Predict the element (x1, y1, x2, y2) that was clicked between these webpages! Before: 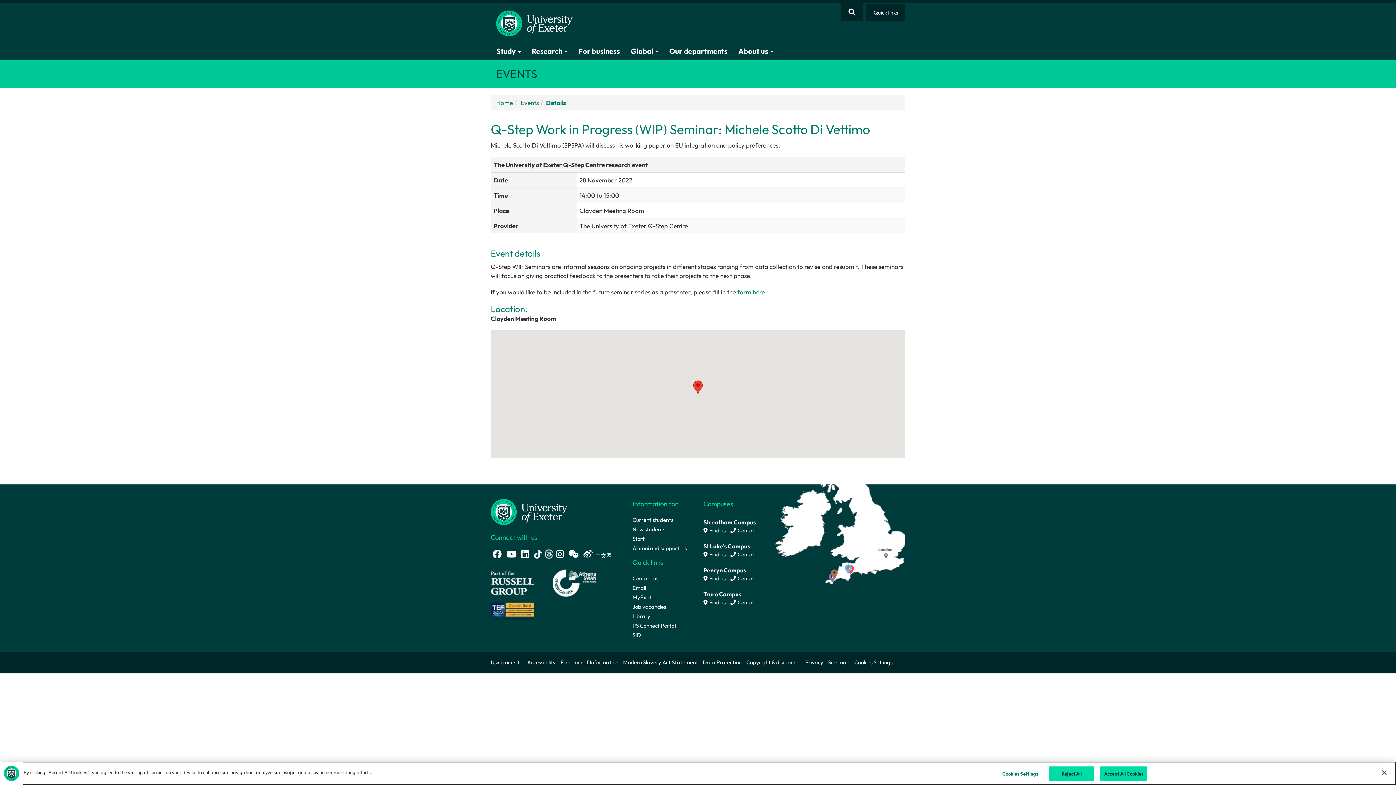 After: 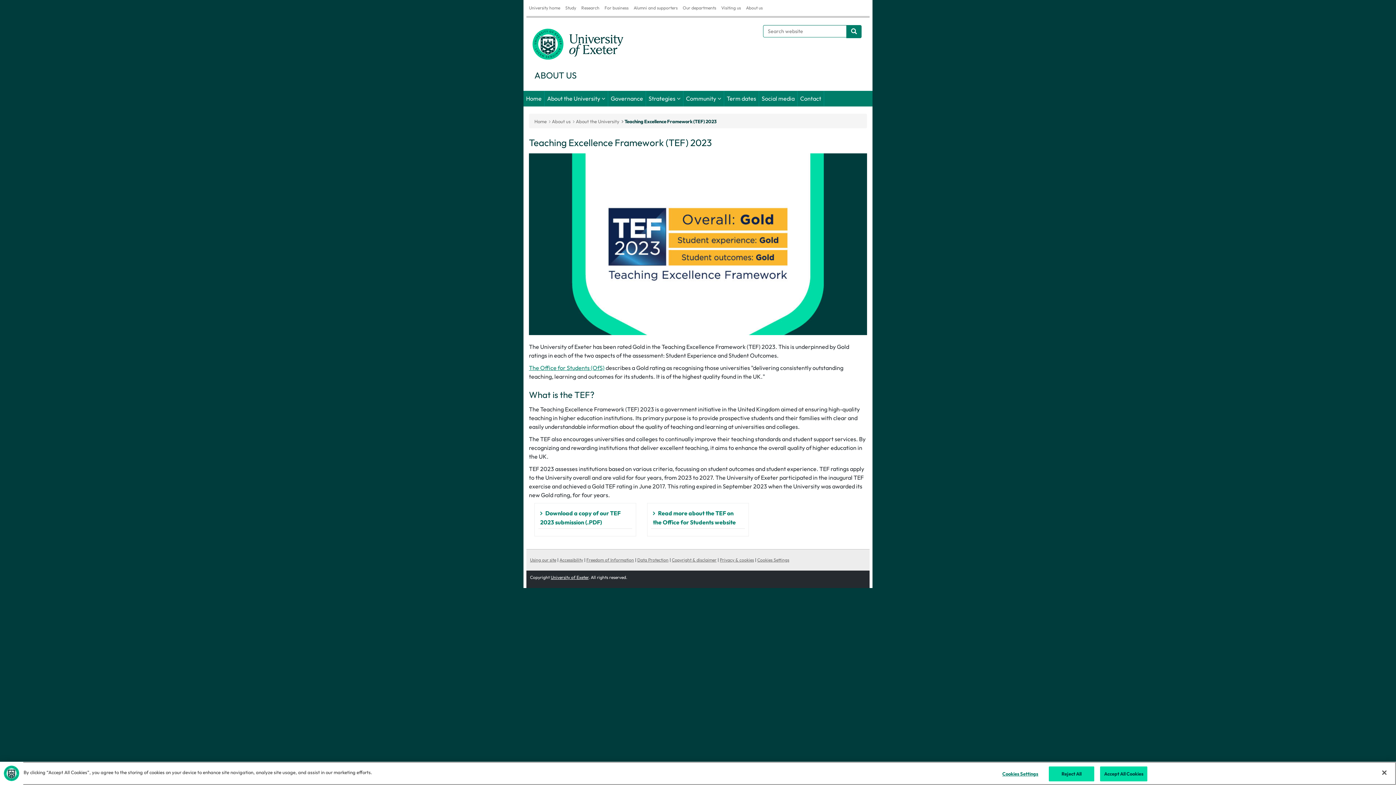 Action: bbox: (490, 610, 534, 617)